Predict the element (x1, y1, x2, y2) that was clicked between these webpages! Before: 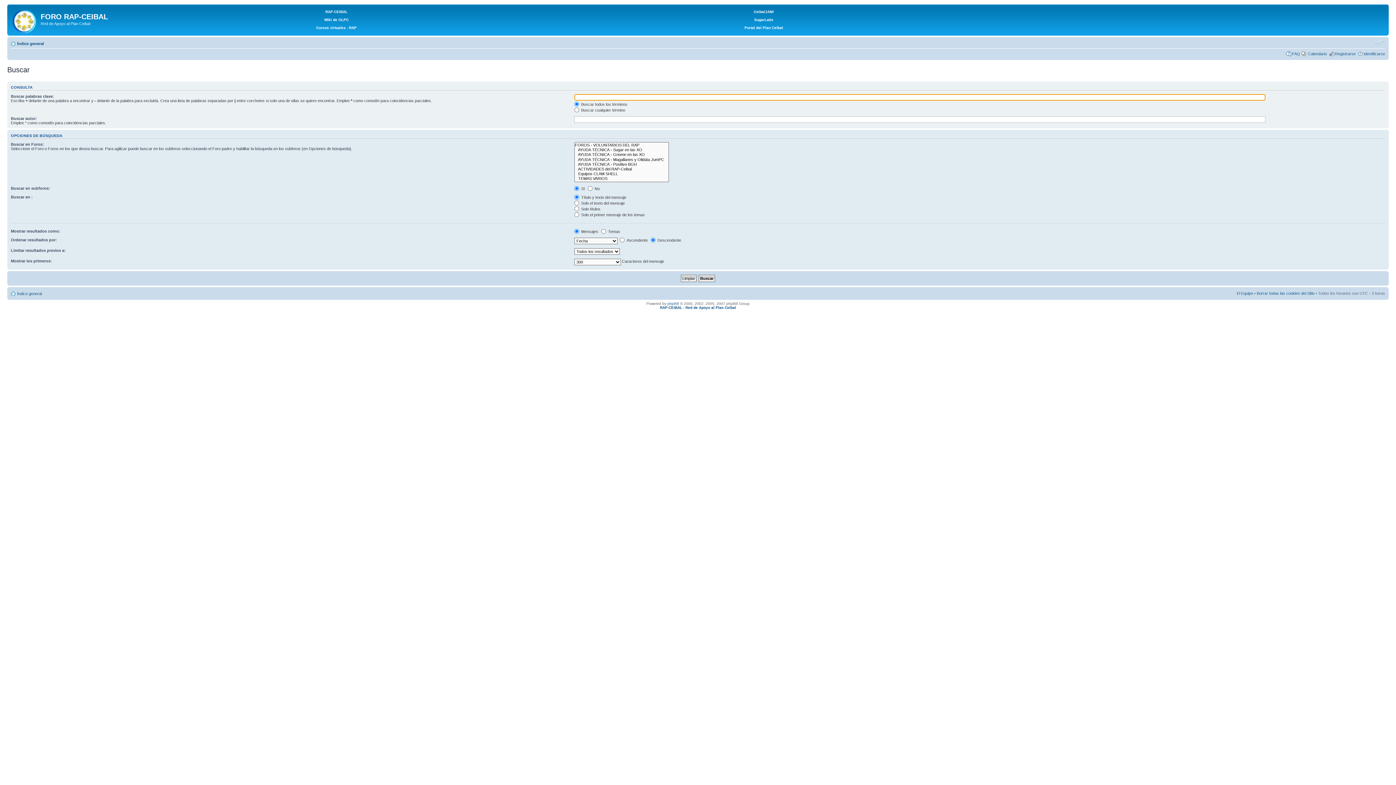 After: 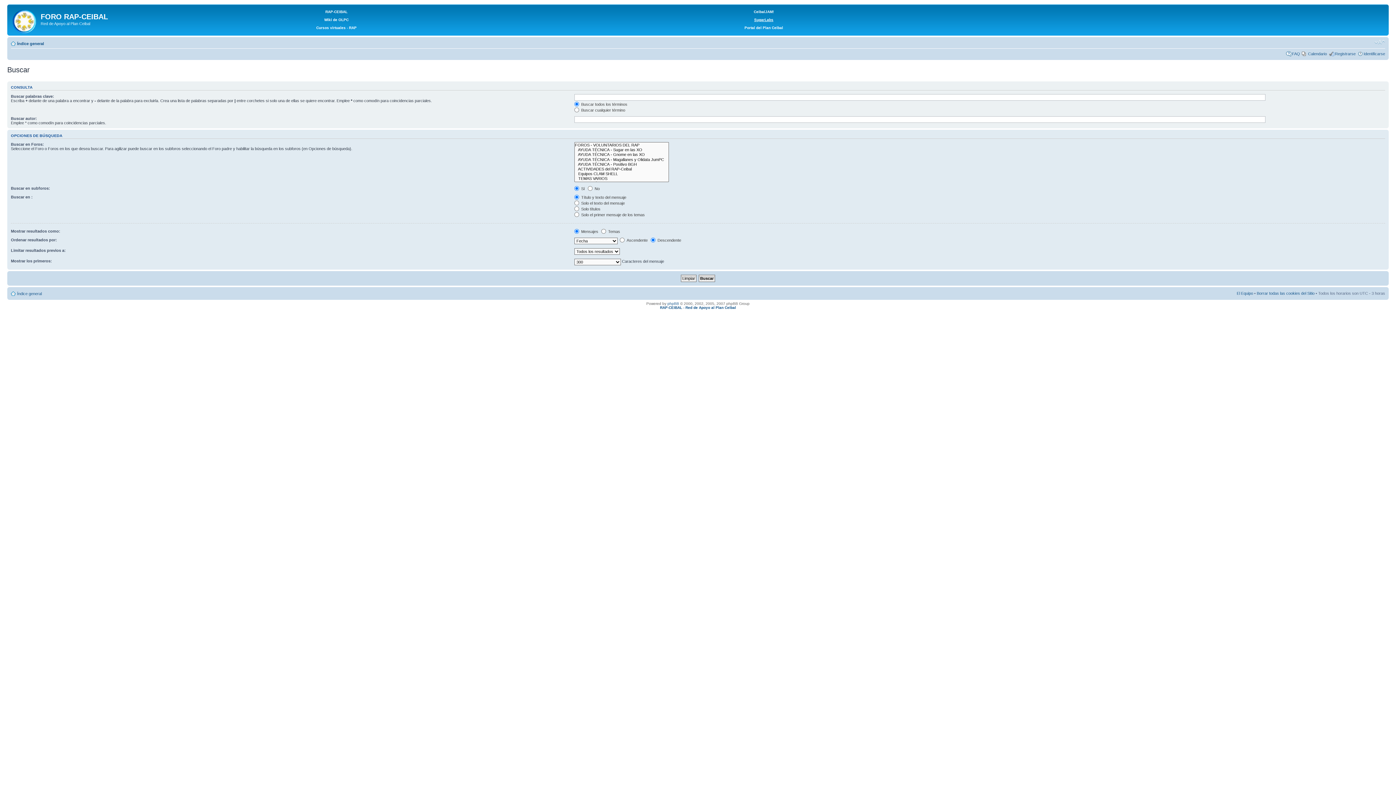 Action: bbox: (754, 17, 773, 21) label: SugarLabs